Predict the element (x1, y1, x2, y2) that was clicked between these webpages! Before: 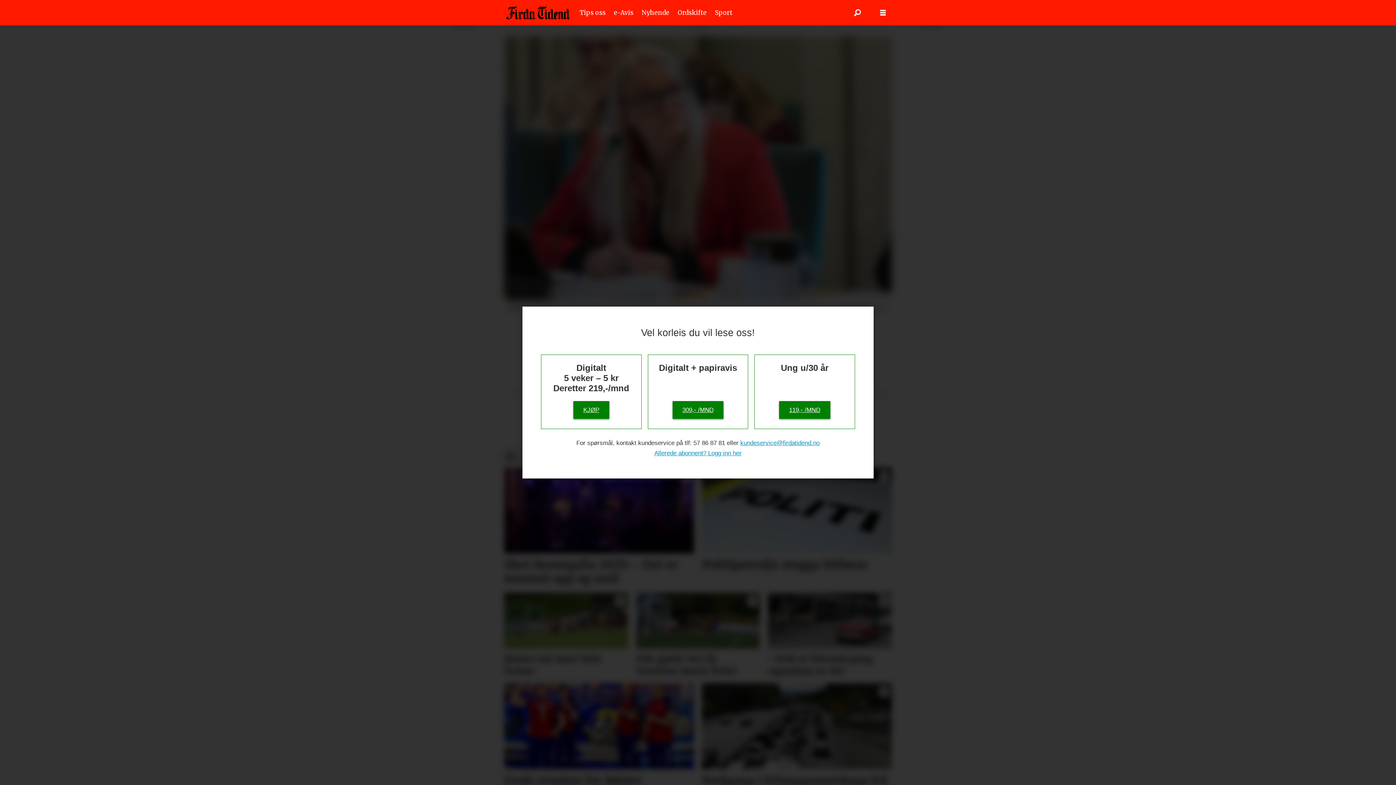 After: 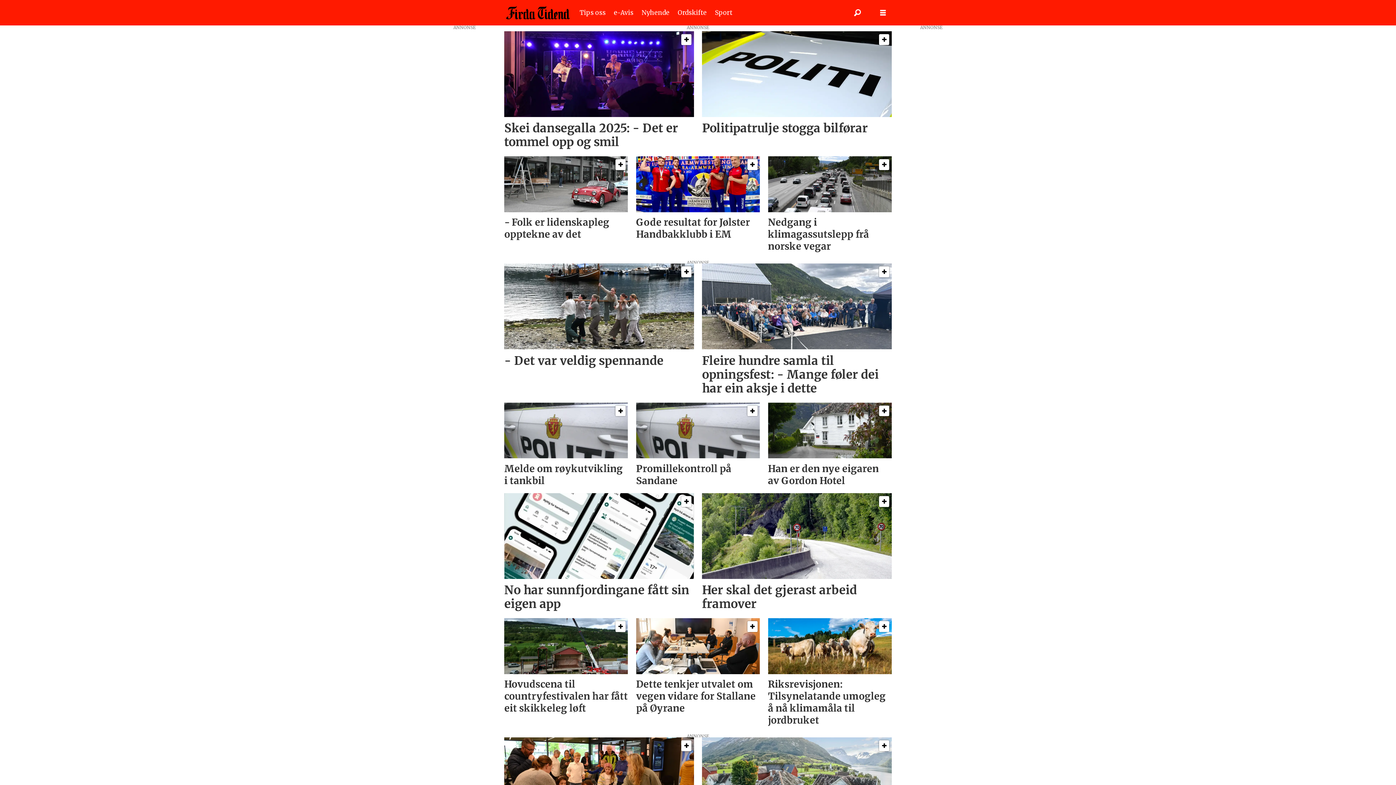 Action: label: Nyhende bbox: (641, 8, 669, 16)